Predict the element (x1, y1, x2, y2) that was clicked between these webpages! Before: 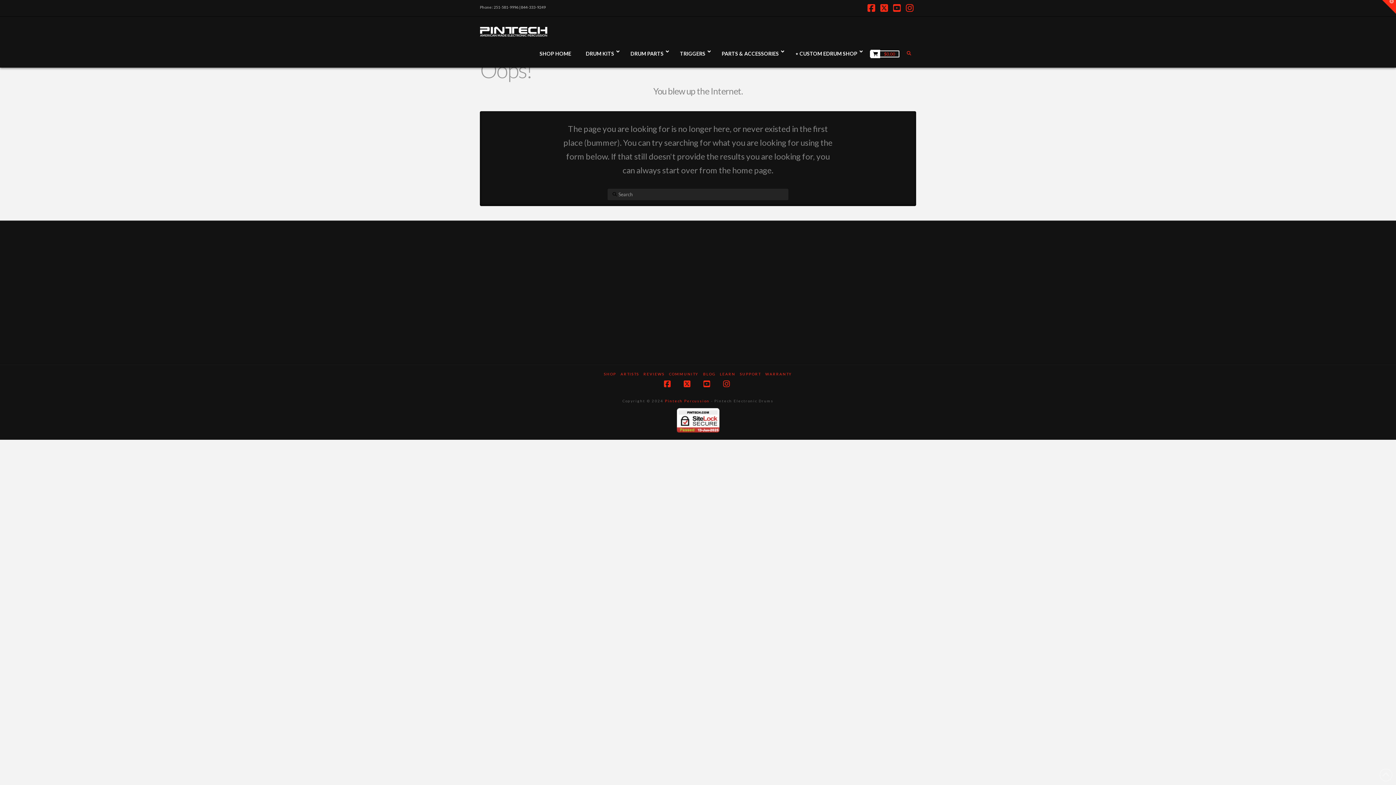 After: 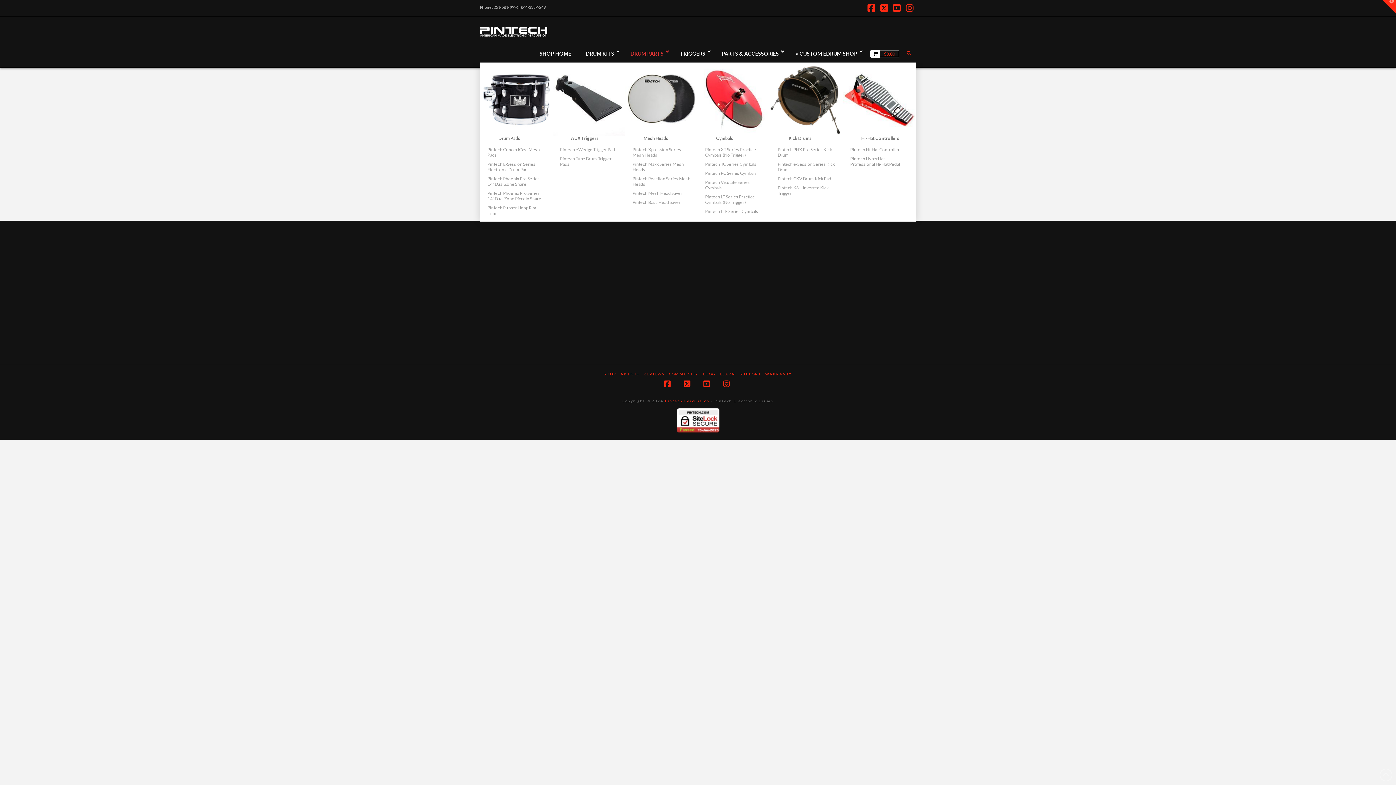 Action: label: DRUM PARTS bbox: (623, 40, 672, 62)